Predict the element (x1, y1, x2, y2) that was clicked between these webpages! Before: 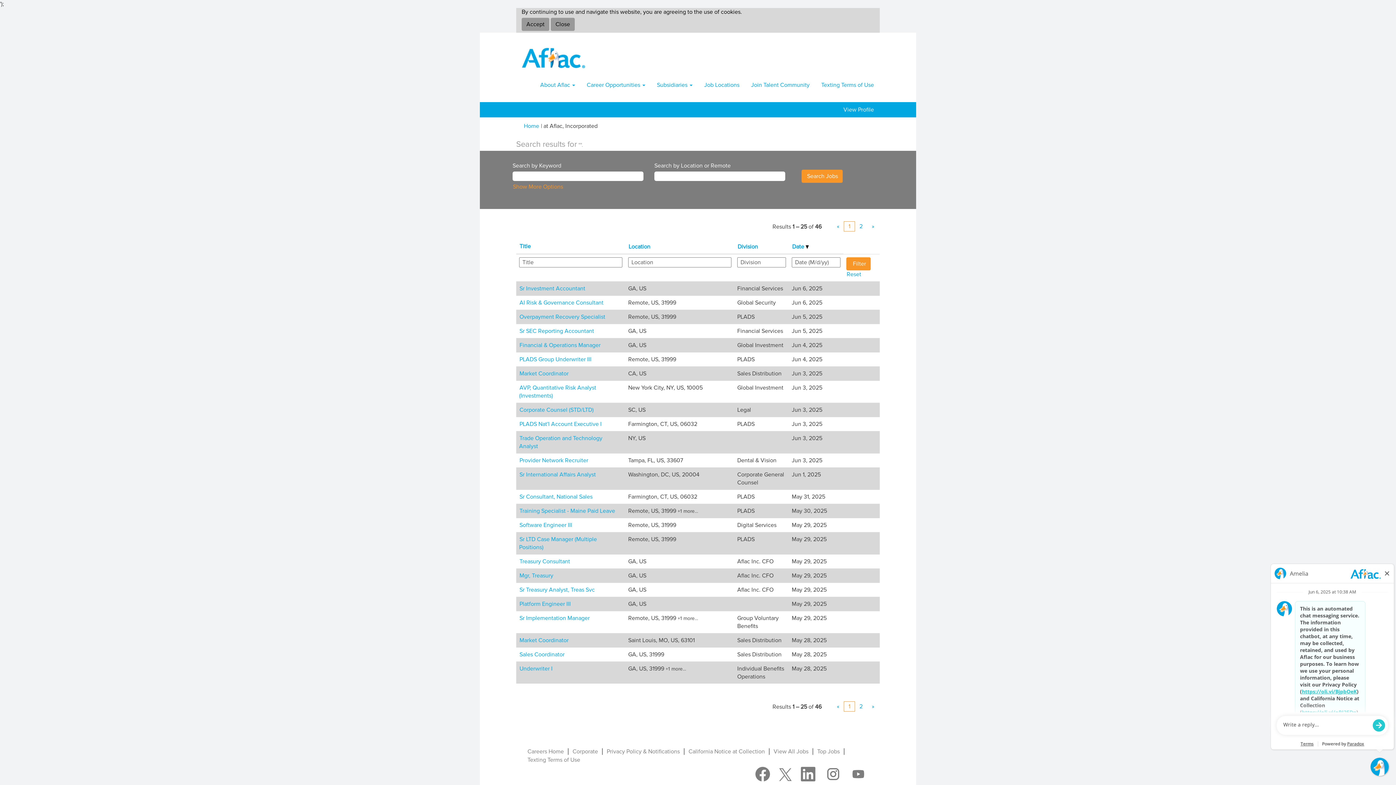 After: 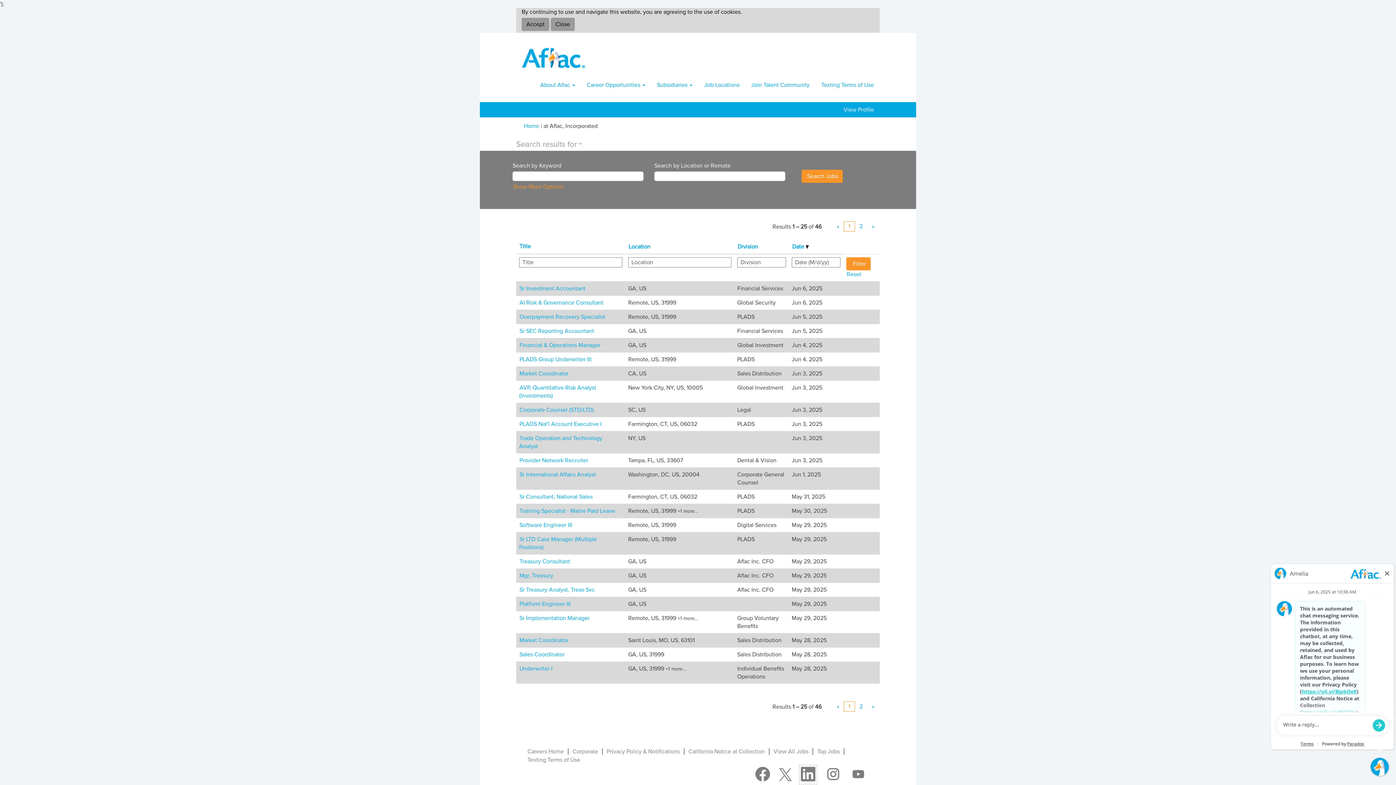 Action: bbox: (799, 765, 817, 784)